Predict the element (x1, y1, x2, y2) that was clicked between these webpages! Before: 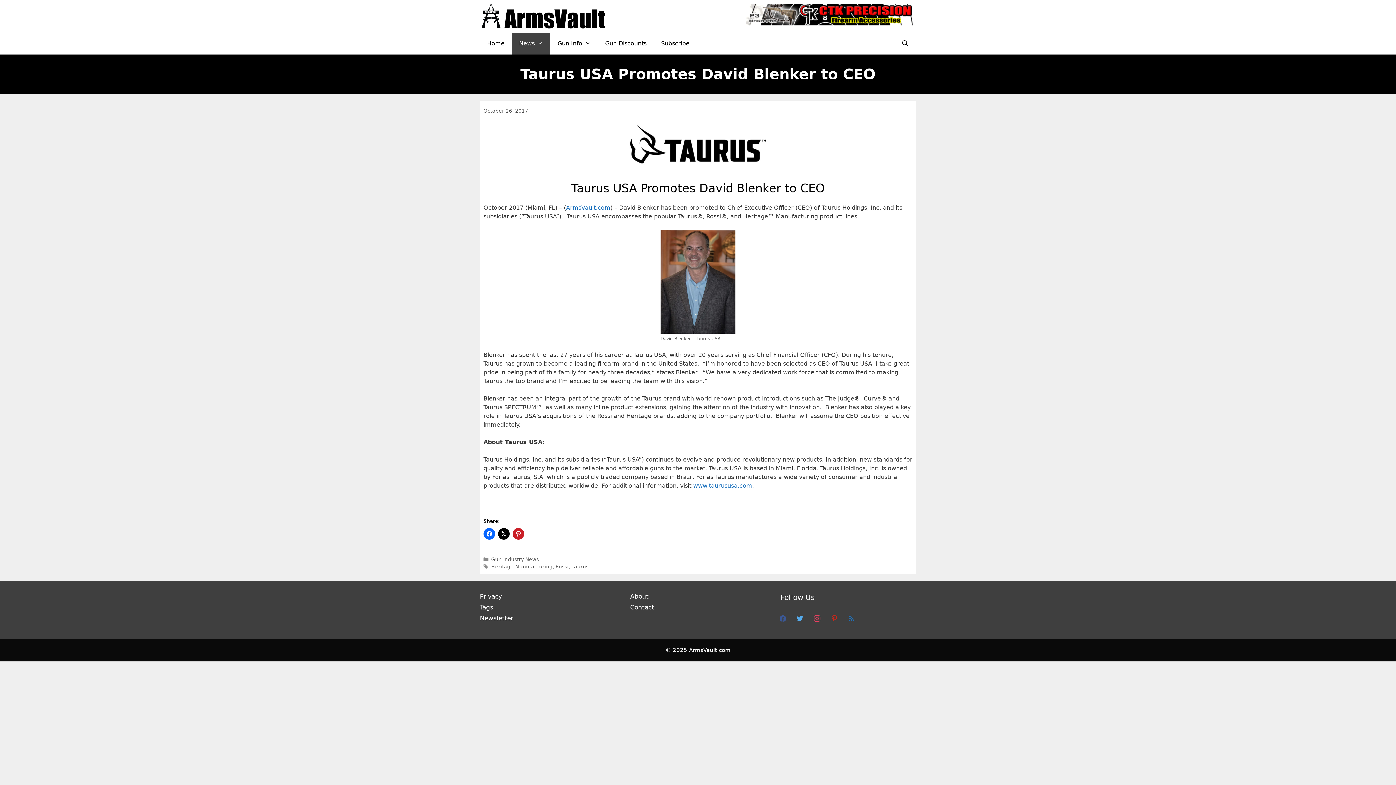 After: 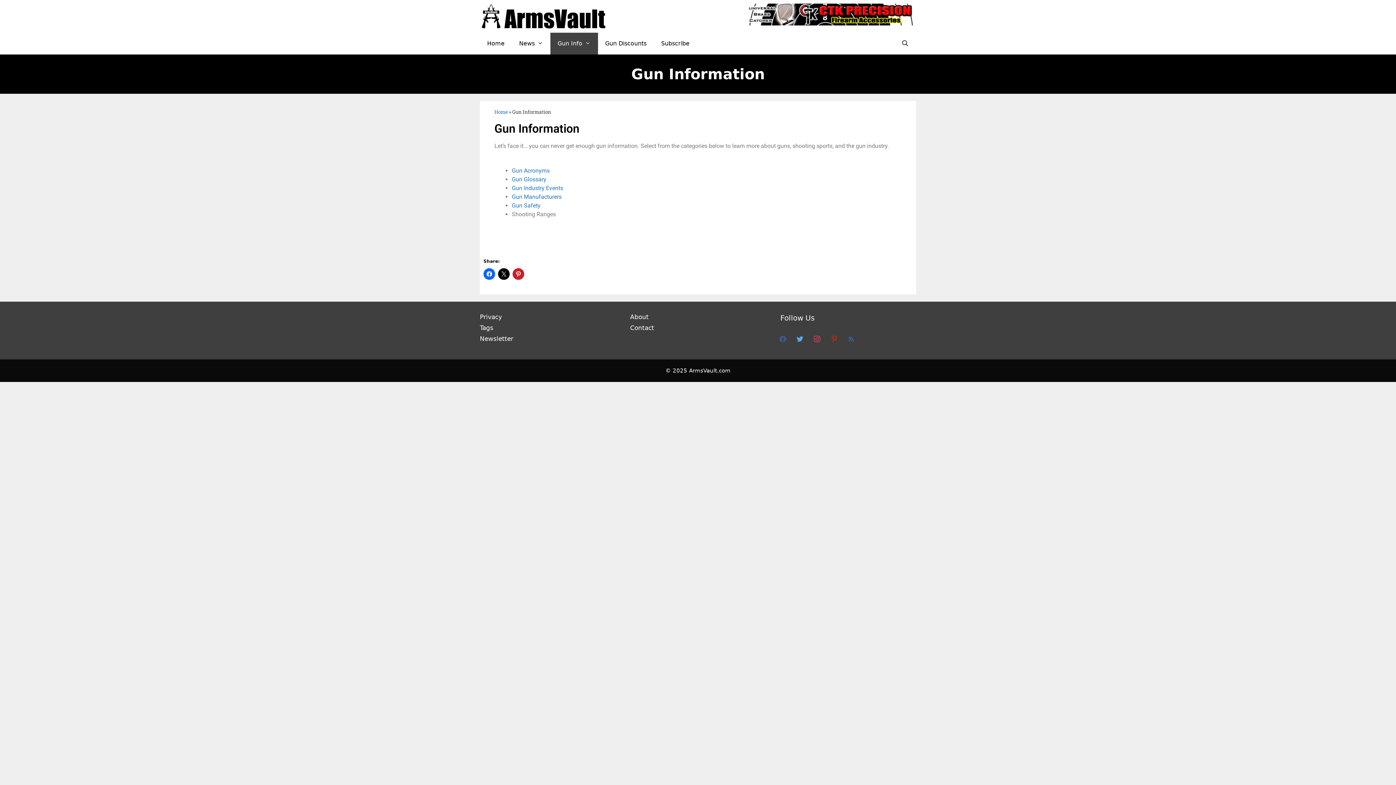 Action: label: Gun Info bbox: (550, 32, 598, 54)